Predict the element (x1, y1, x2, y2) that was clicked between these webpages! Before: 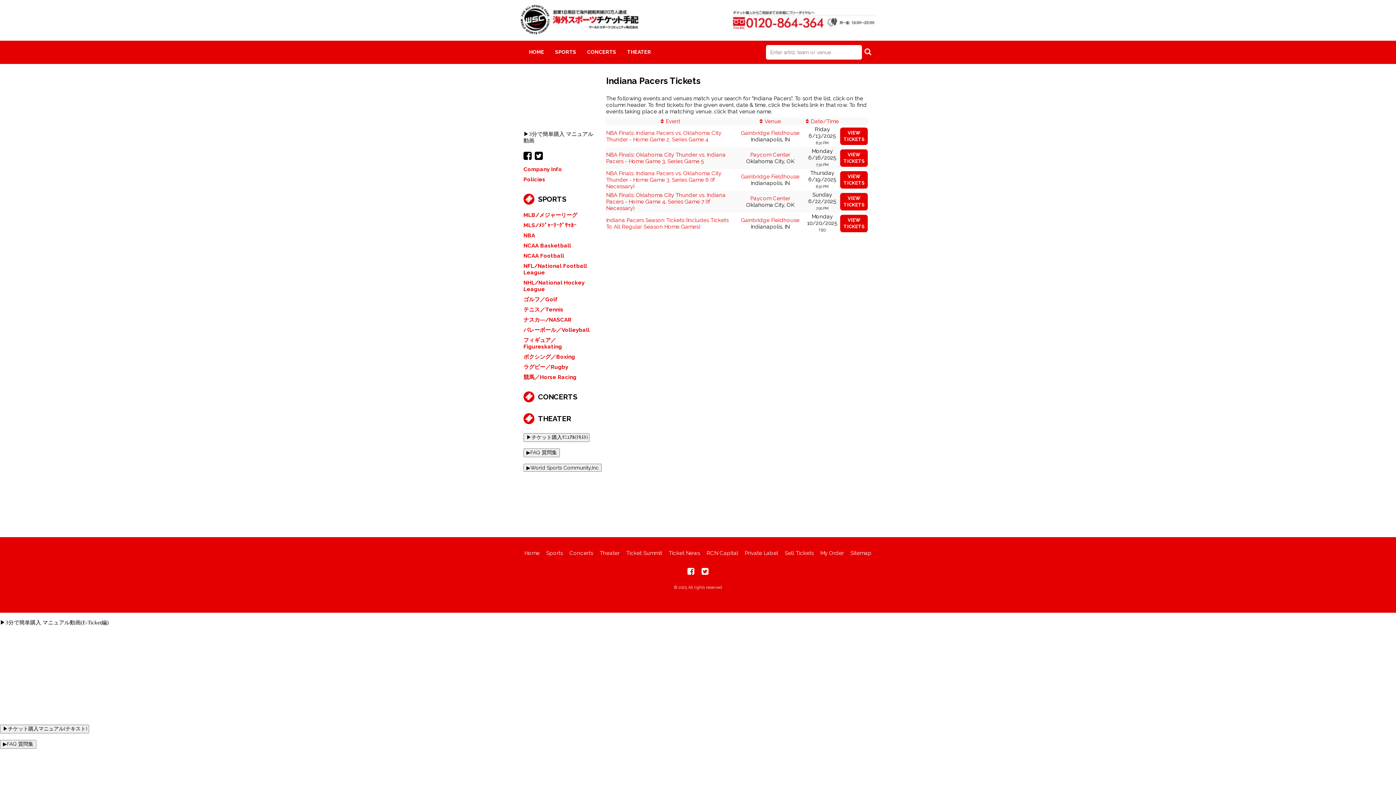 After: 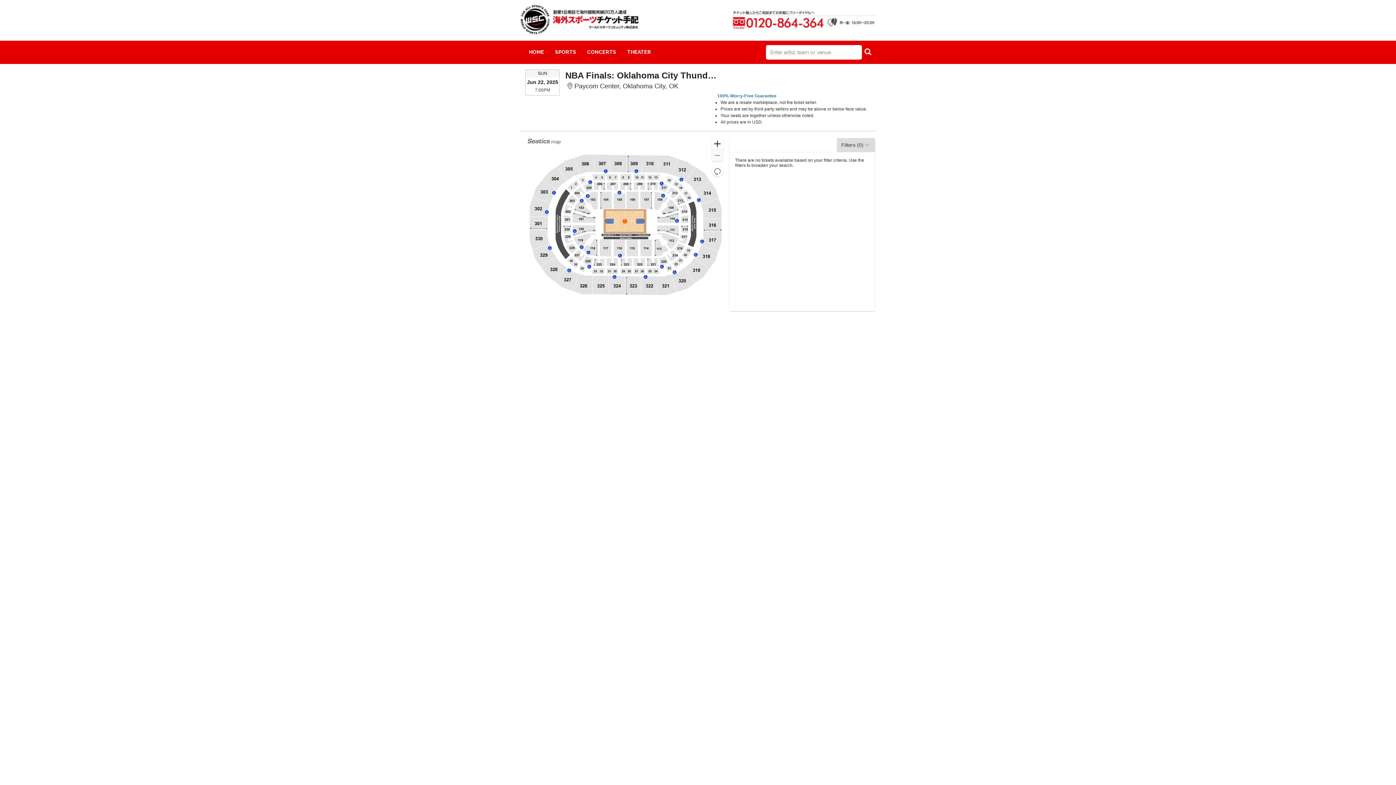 Action: bbox: (606, 192, 725, 211) label: NBA Finals: Oklahoma City Thunder vs. Indiana Pacers - Home Game 4, Series Game 7 (If Necessary)